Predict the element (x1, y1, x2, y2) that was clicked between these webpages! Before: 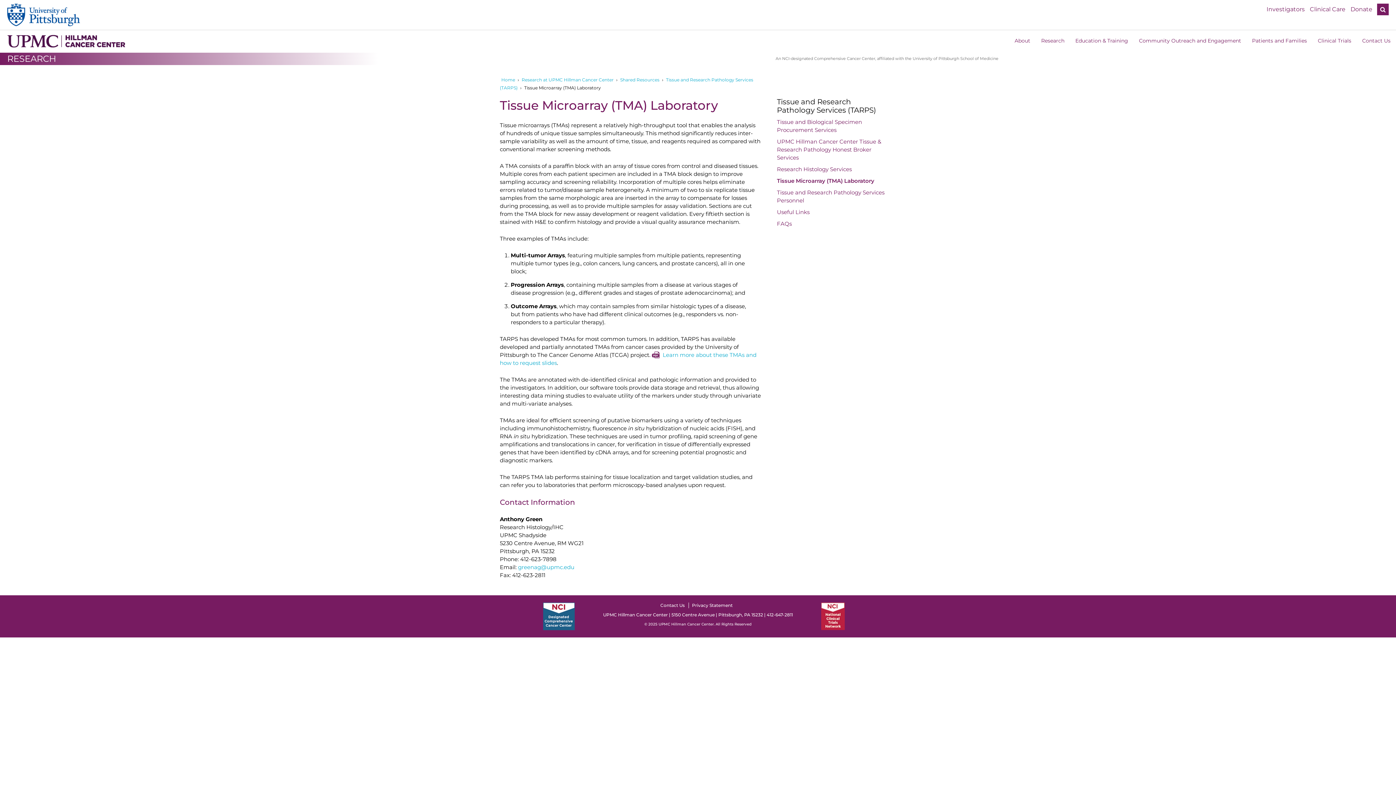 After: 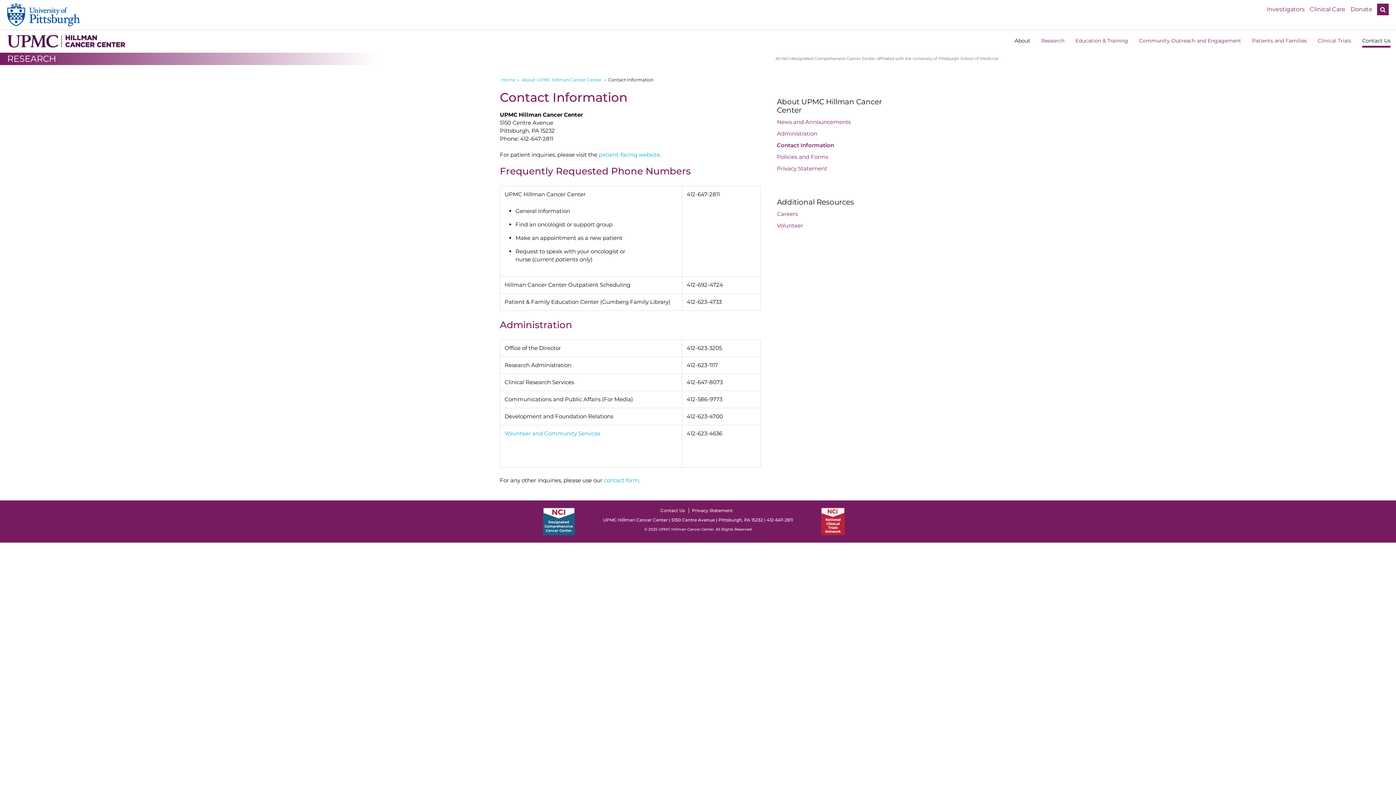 Action: bbox: (660, 602, 687, 608) label: Contact Us